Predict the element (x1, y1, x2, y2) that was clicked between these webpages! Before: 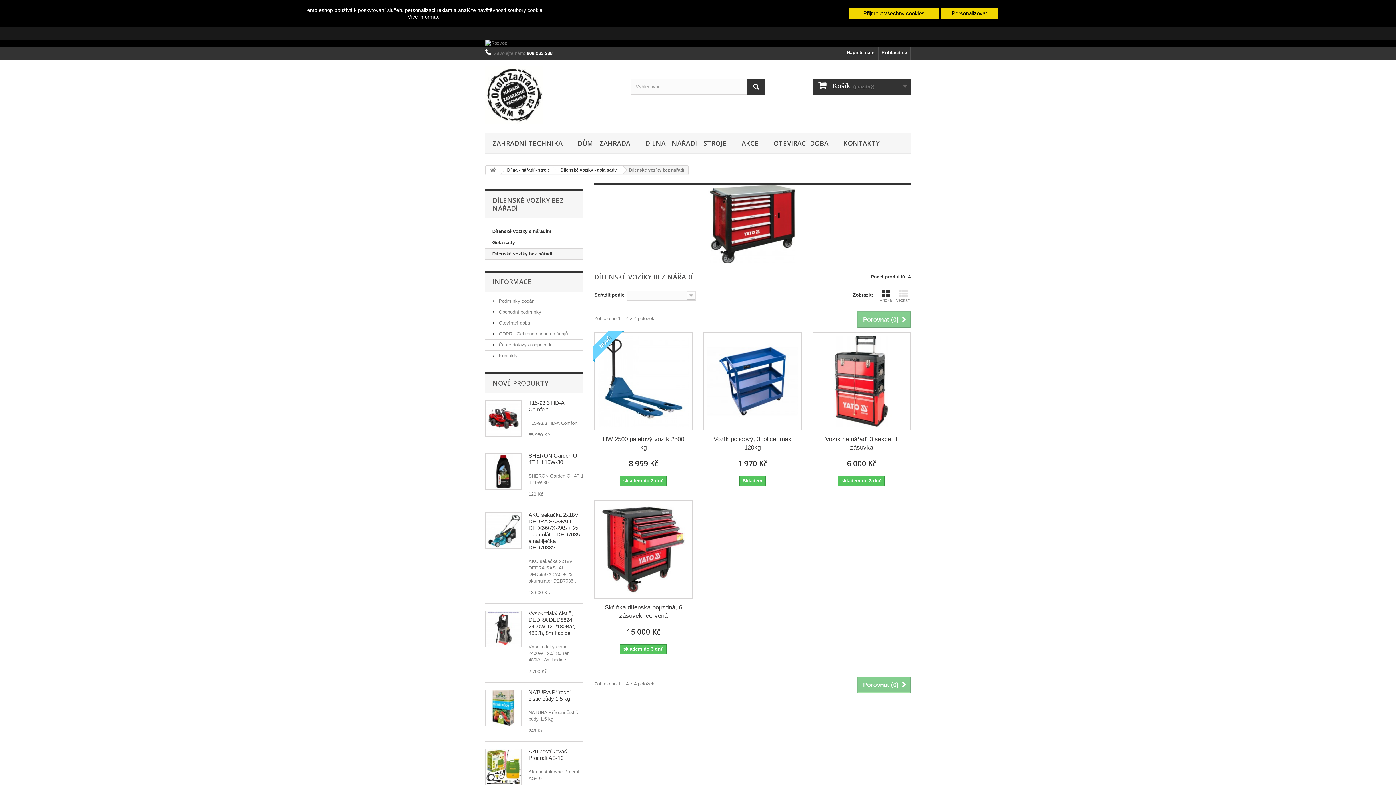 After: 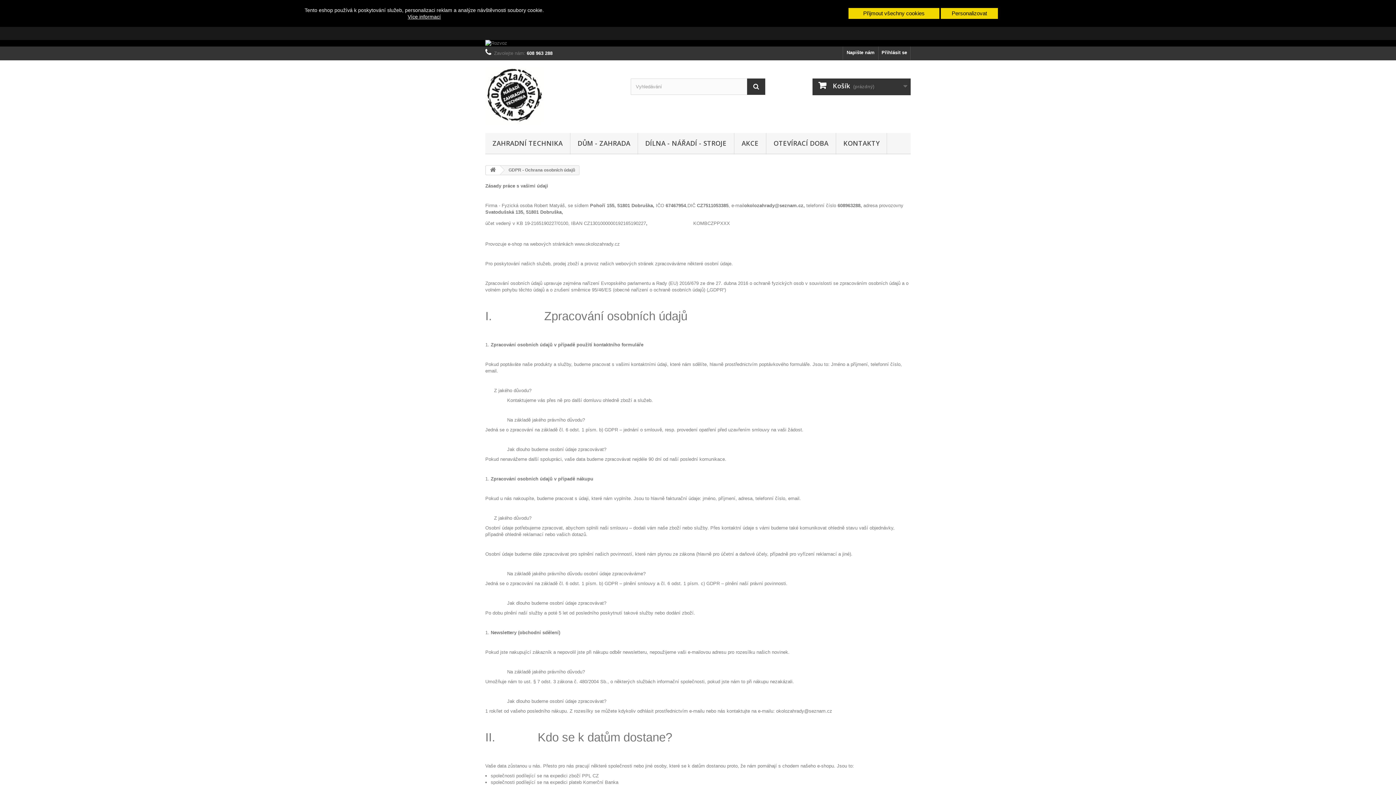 Action: bbox: (492, 331, 568, 336) label:  GDPR - Ochrana osobních údajů